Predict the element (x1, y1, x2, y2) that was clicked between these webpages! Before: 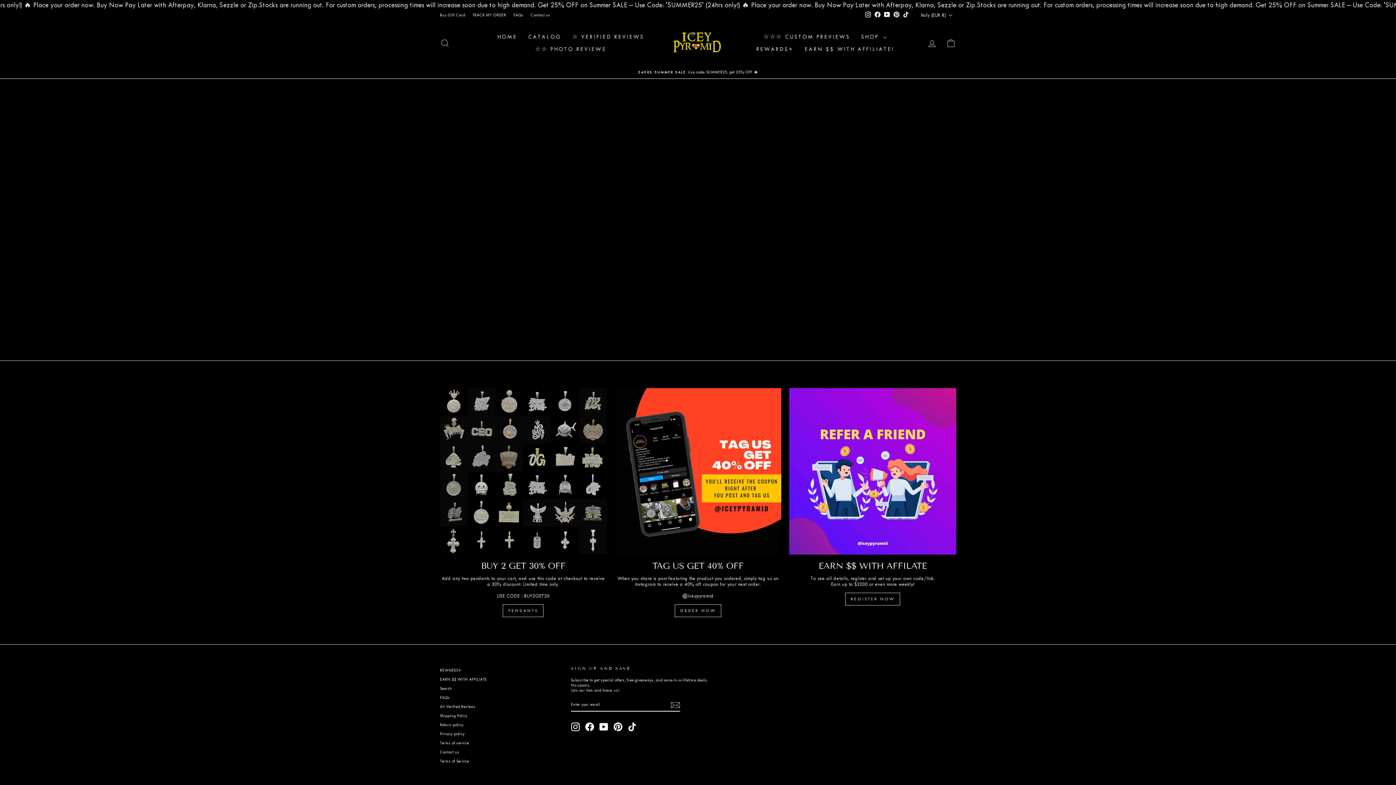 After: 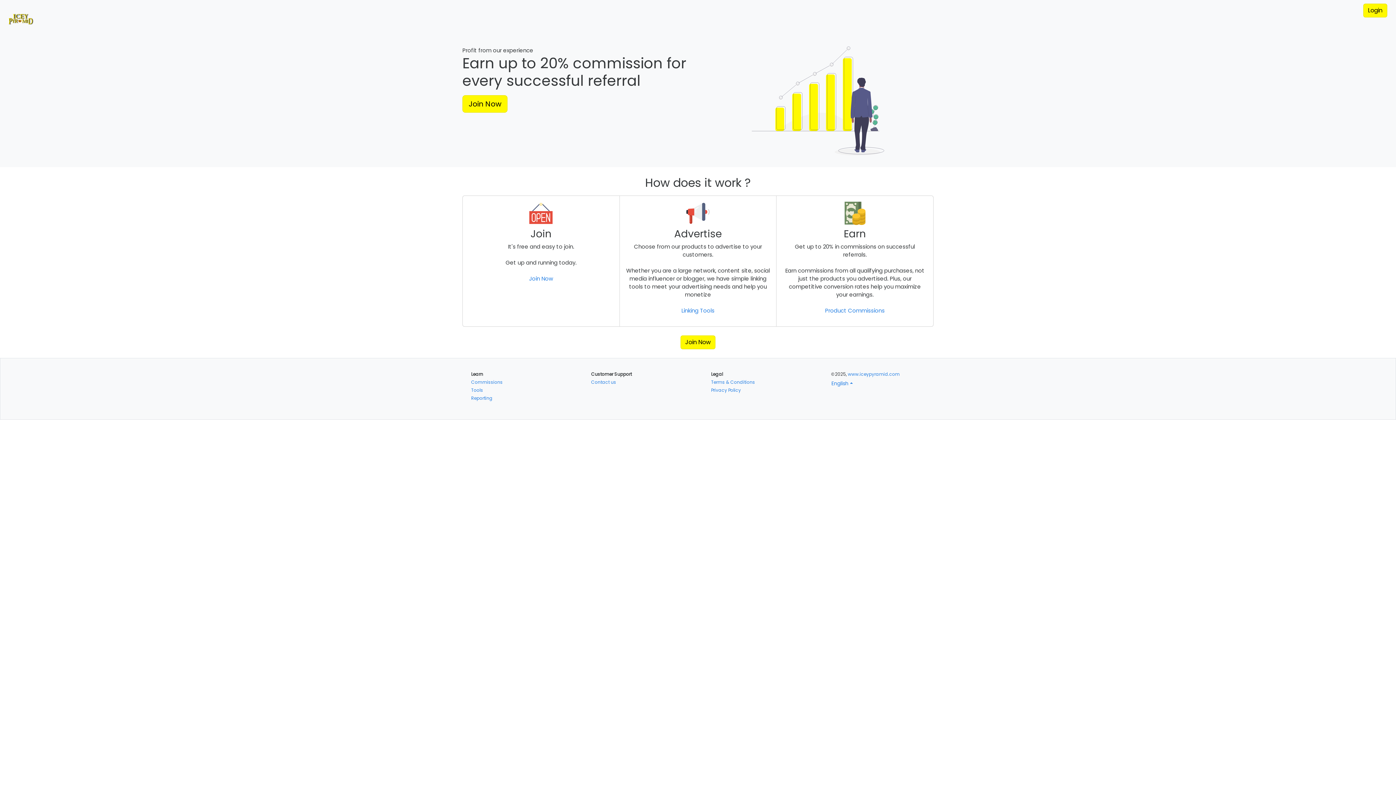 Action: bbox: (789, 388, 956, 555) label: EARN $$ WITH AFFILATE